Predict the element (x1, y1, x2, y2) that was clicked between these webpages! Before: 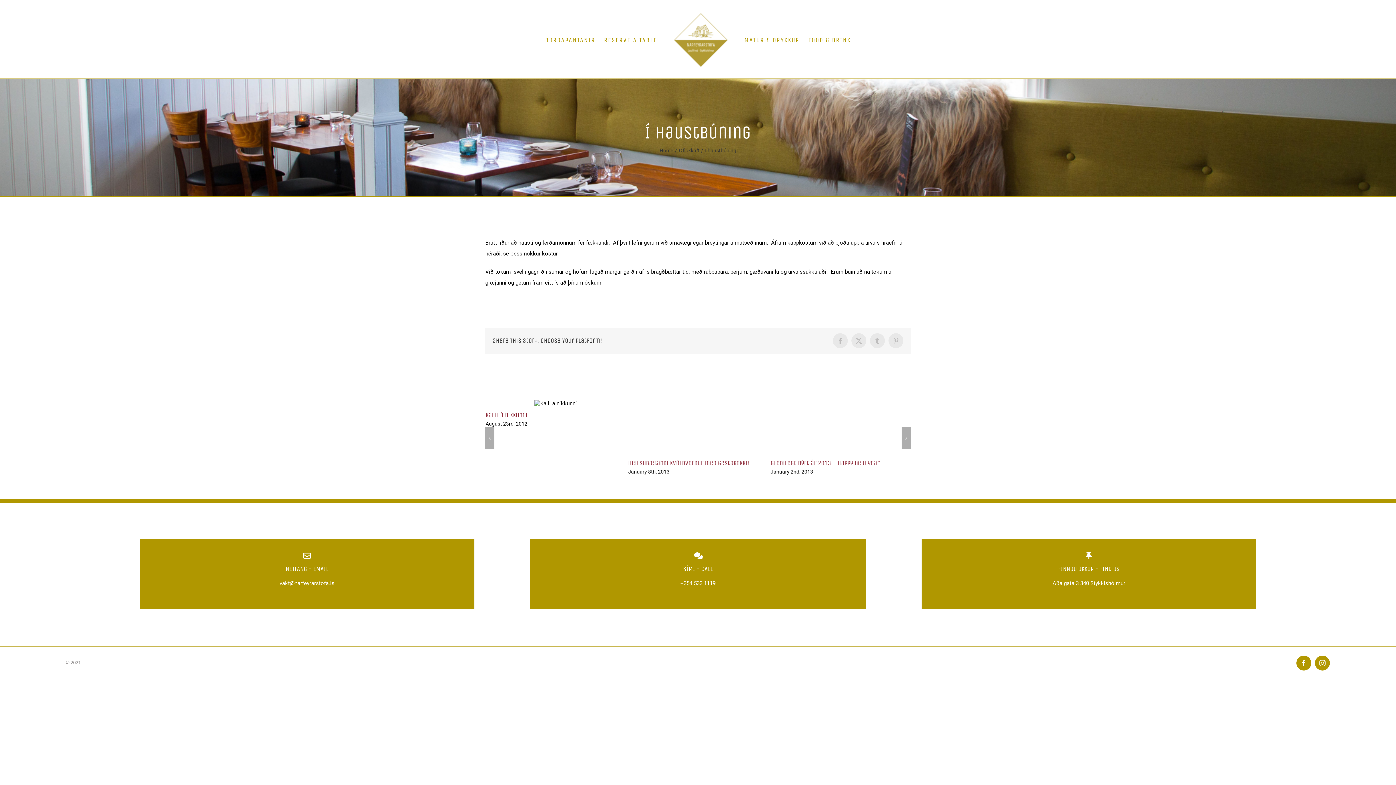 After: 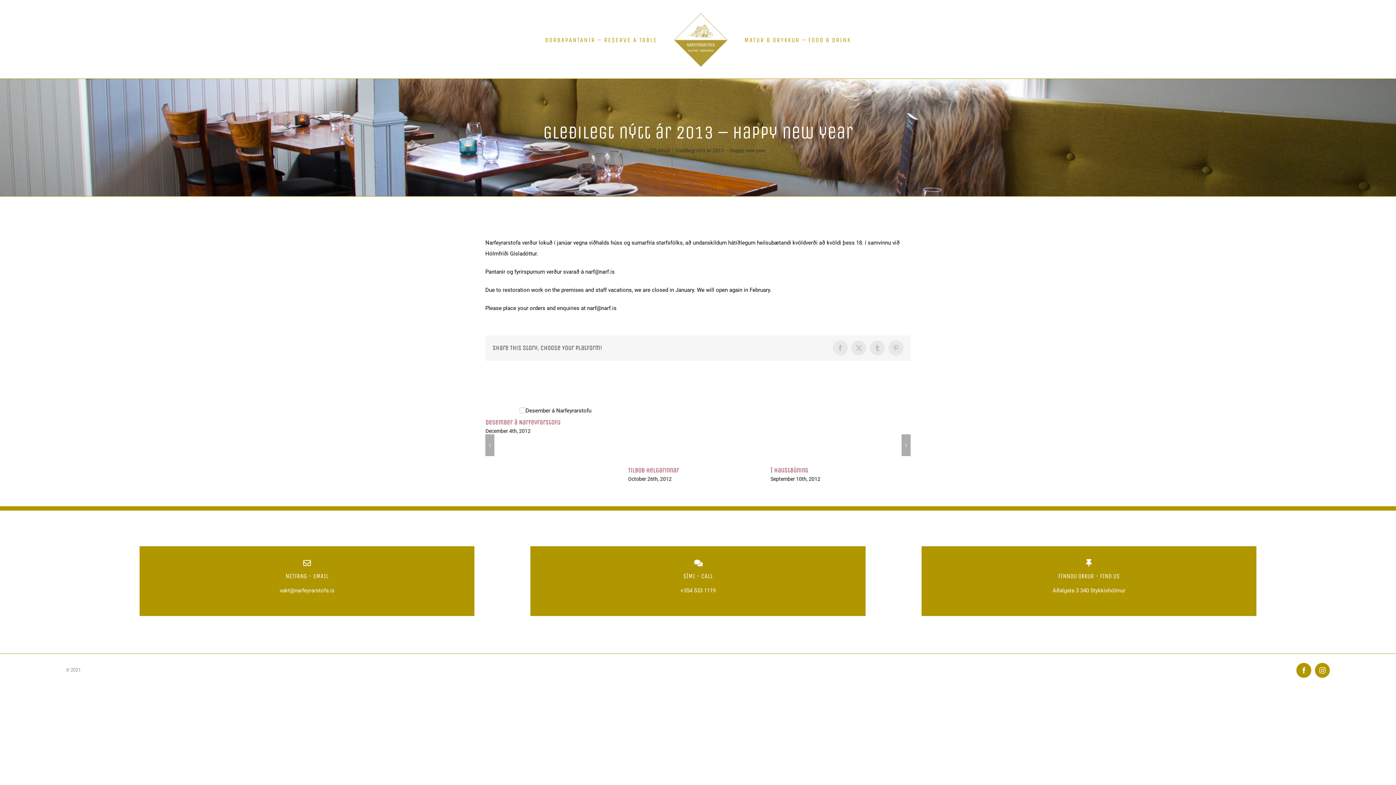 Action: label: Gleðilegt nýtt ár 2013 – Happy new year bbox: (628, 459, 737, 467)